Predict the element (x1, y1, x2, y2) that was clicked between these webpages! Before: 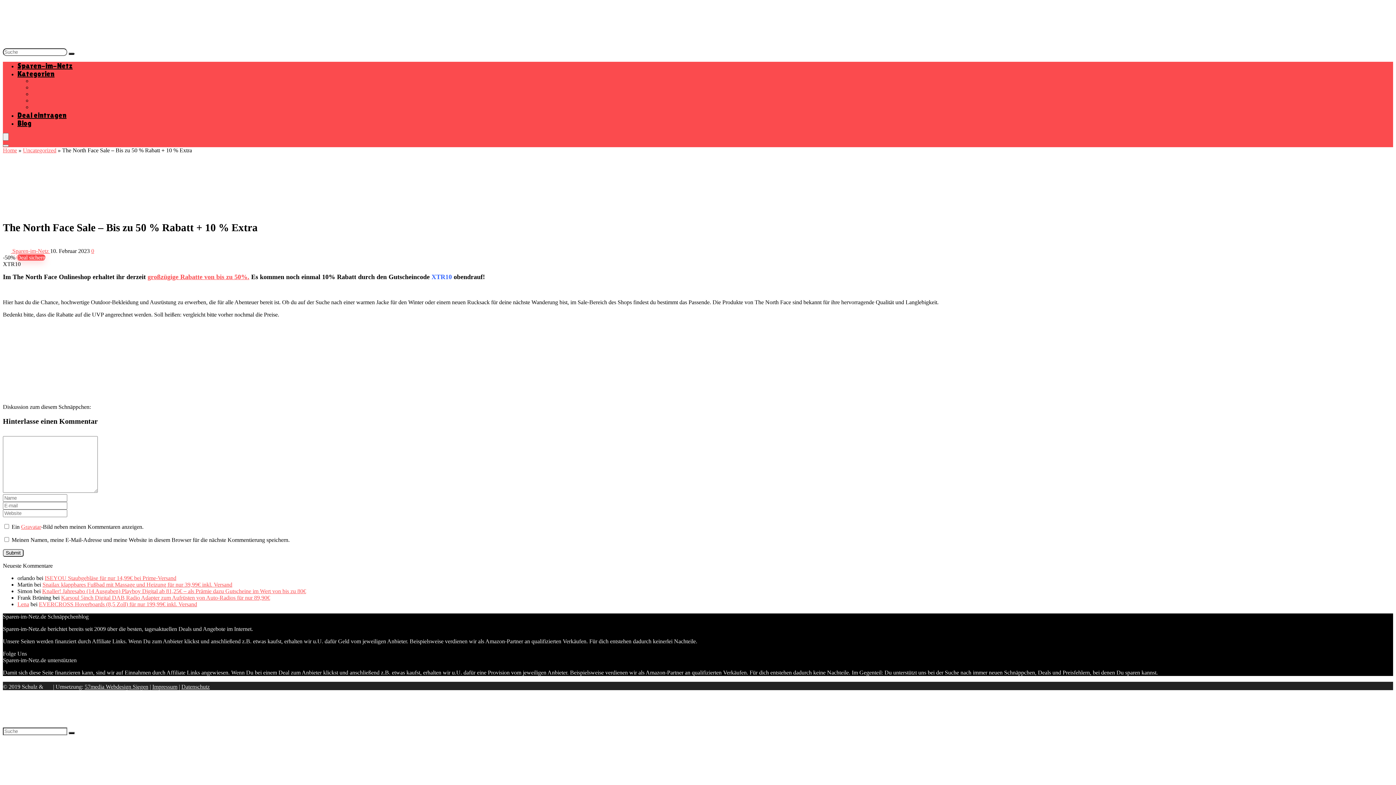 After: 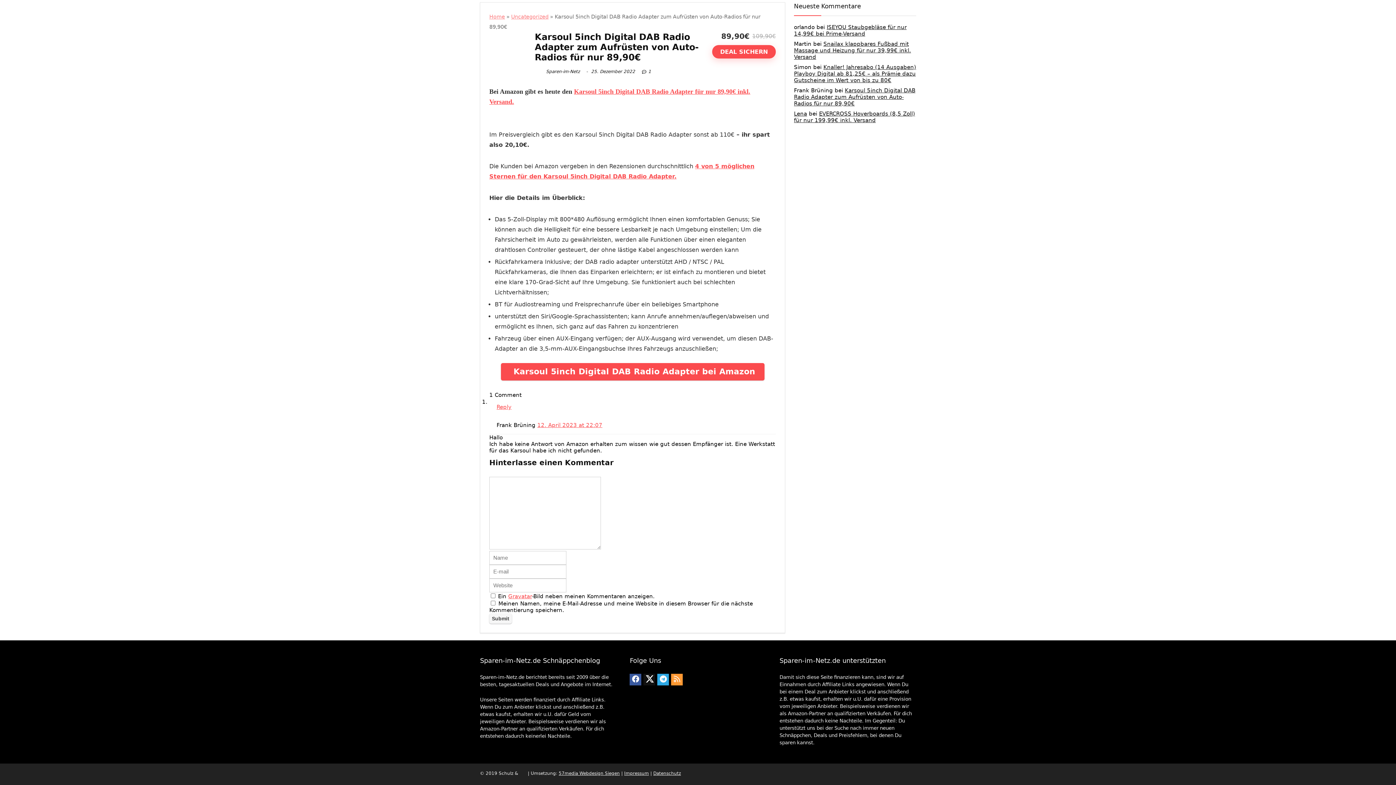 Action: bbox: (61, 594, 270, 601) label: Karsoul 5inch Digital DAB Radio Adapter zum Aufrüsten von Auto-Radios für nur 89,90€